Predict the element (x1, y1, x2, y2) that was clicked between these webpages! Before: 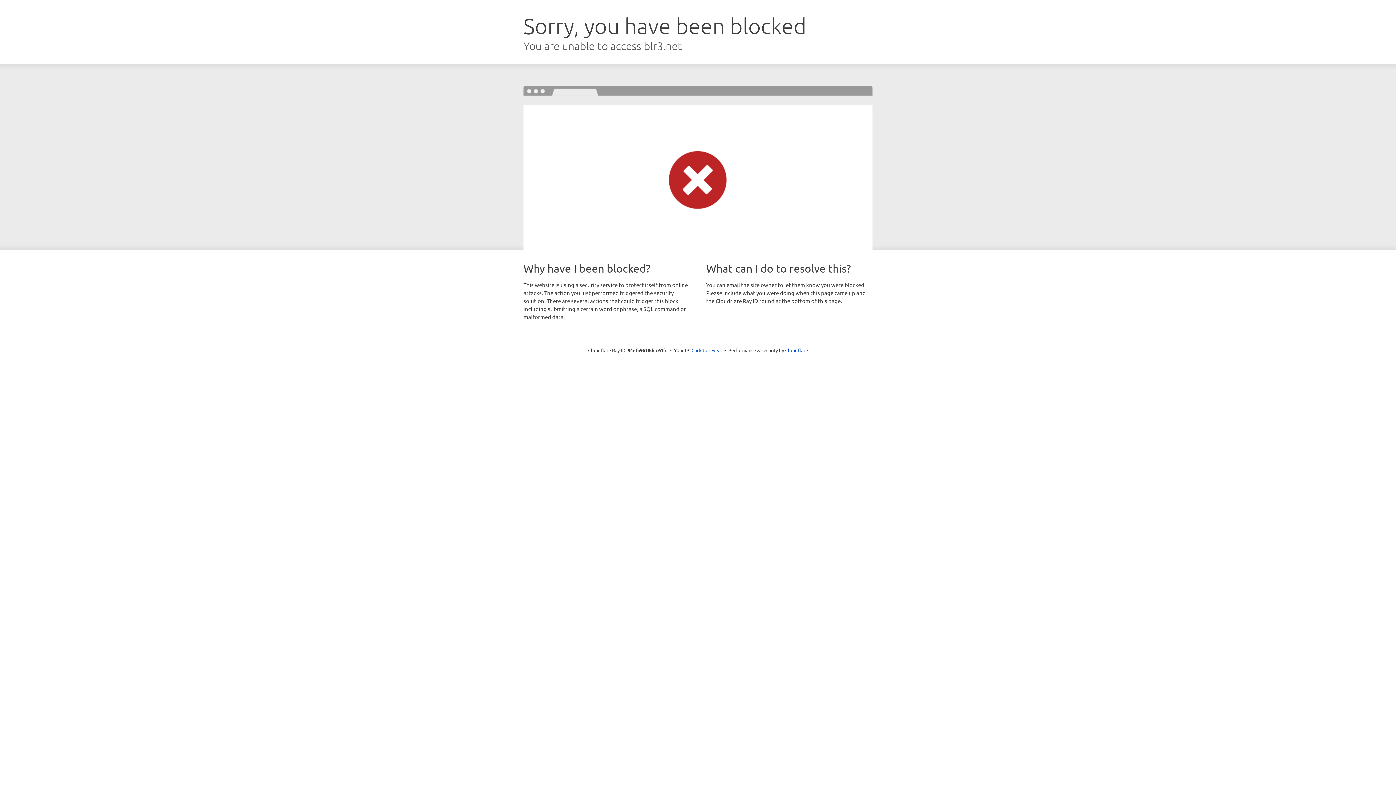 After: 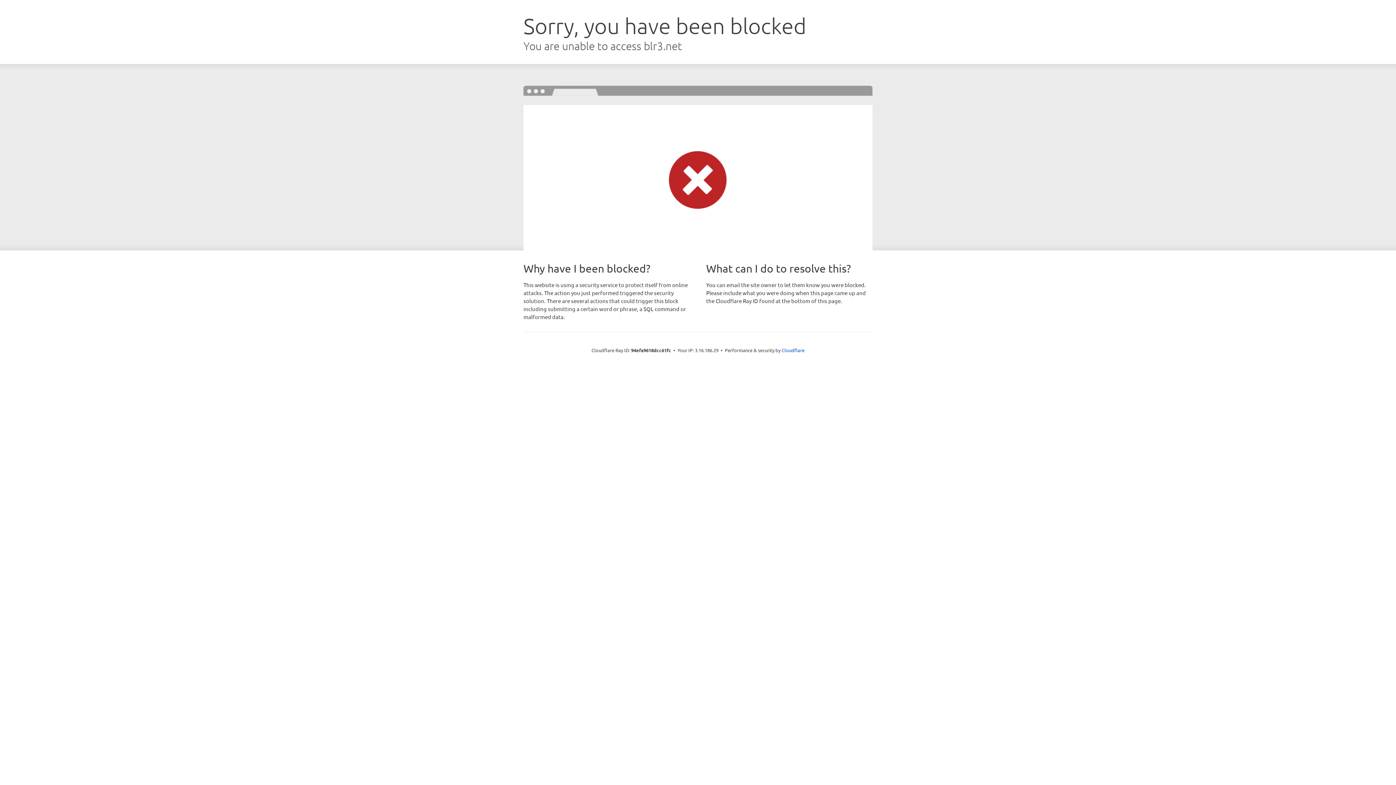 Action: label: Click to reveal bbox: (691, 346, 722, 353)